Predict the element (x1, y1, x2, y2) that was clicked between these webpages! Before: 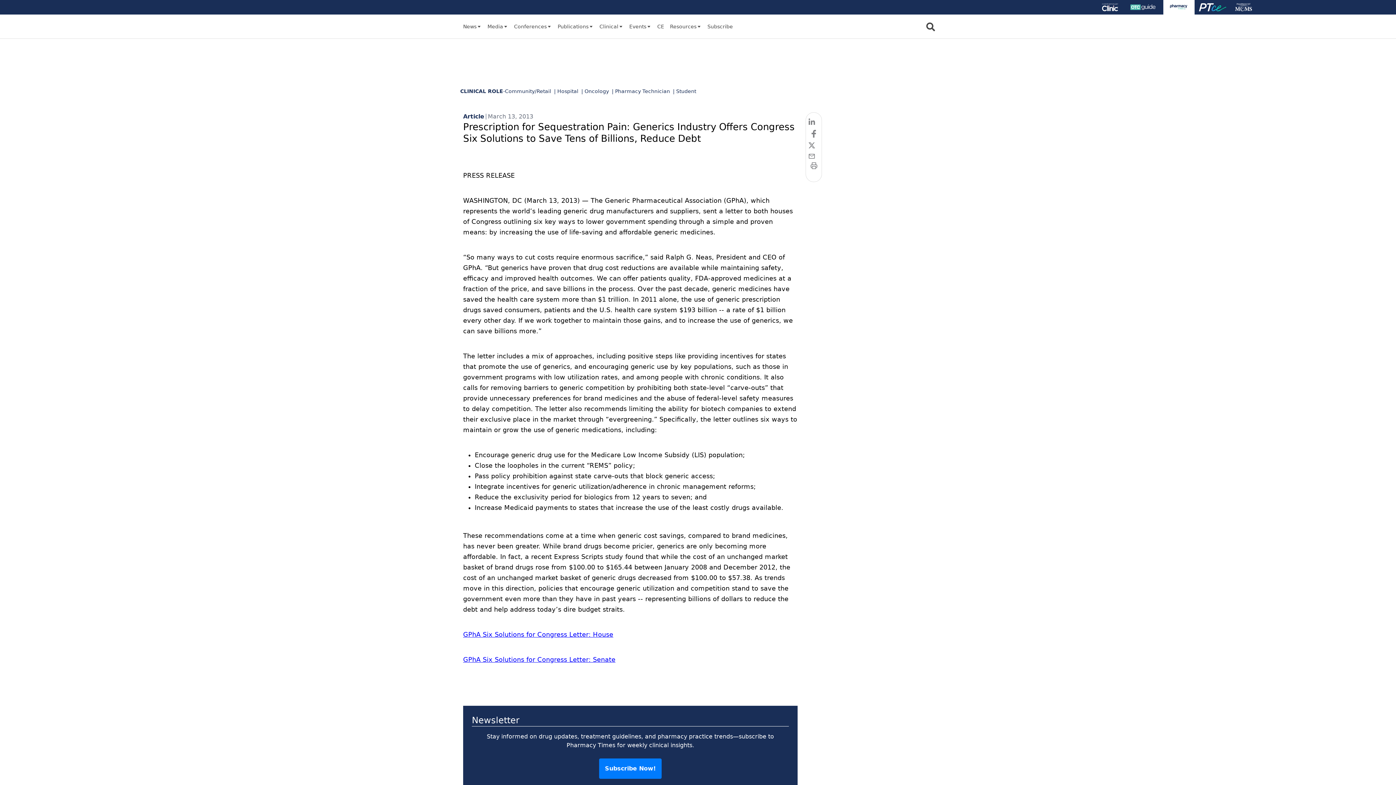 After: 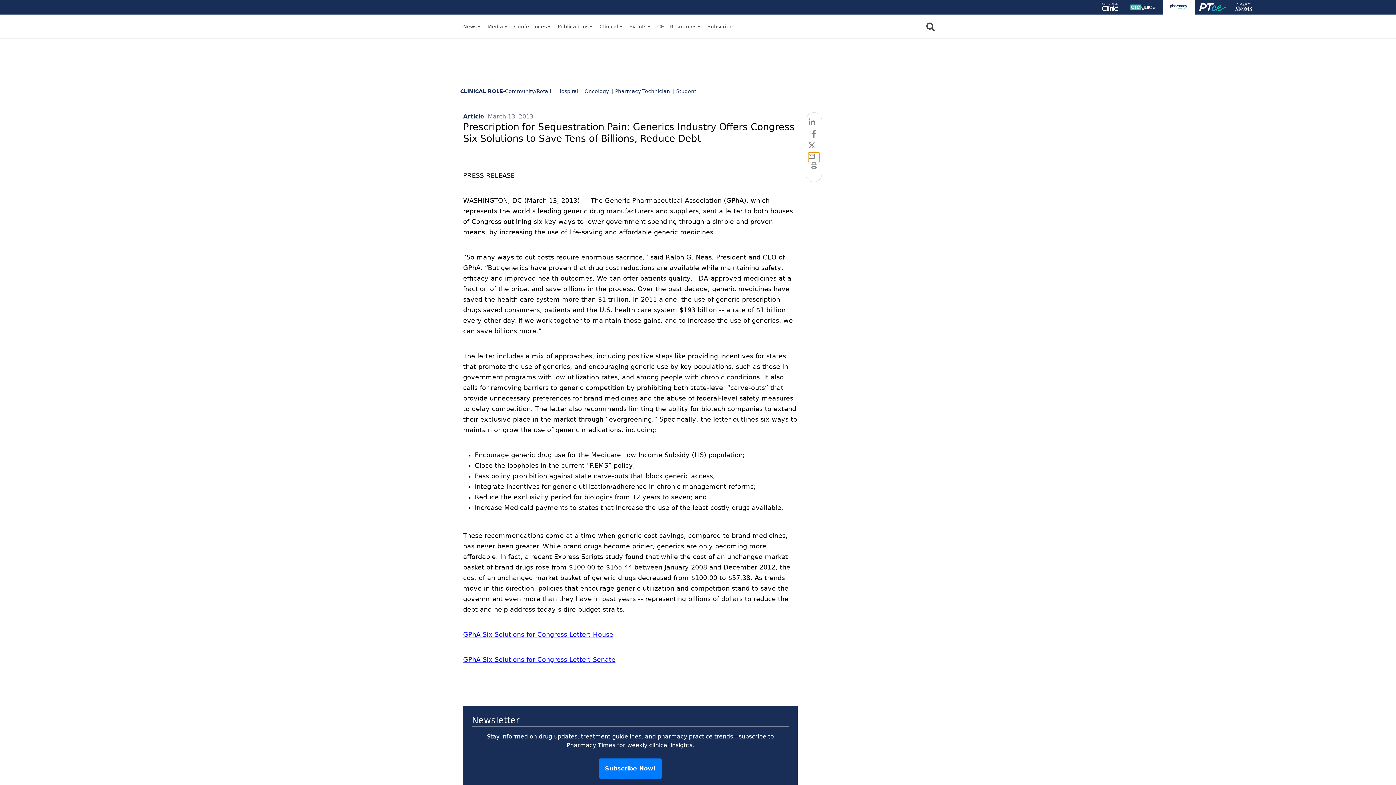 Action: bbox: (808, 152, 819, 162) label: email